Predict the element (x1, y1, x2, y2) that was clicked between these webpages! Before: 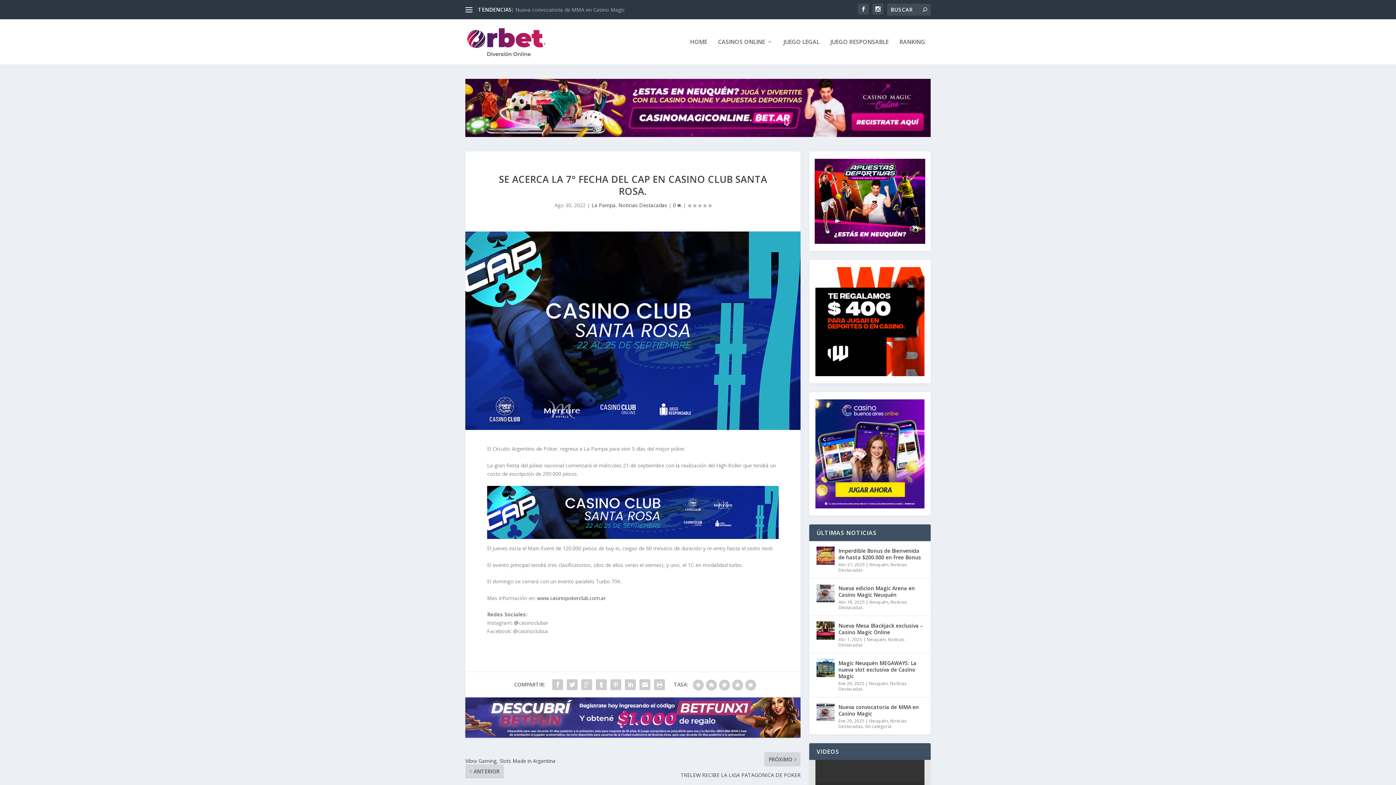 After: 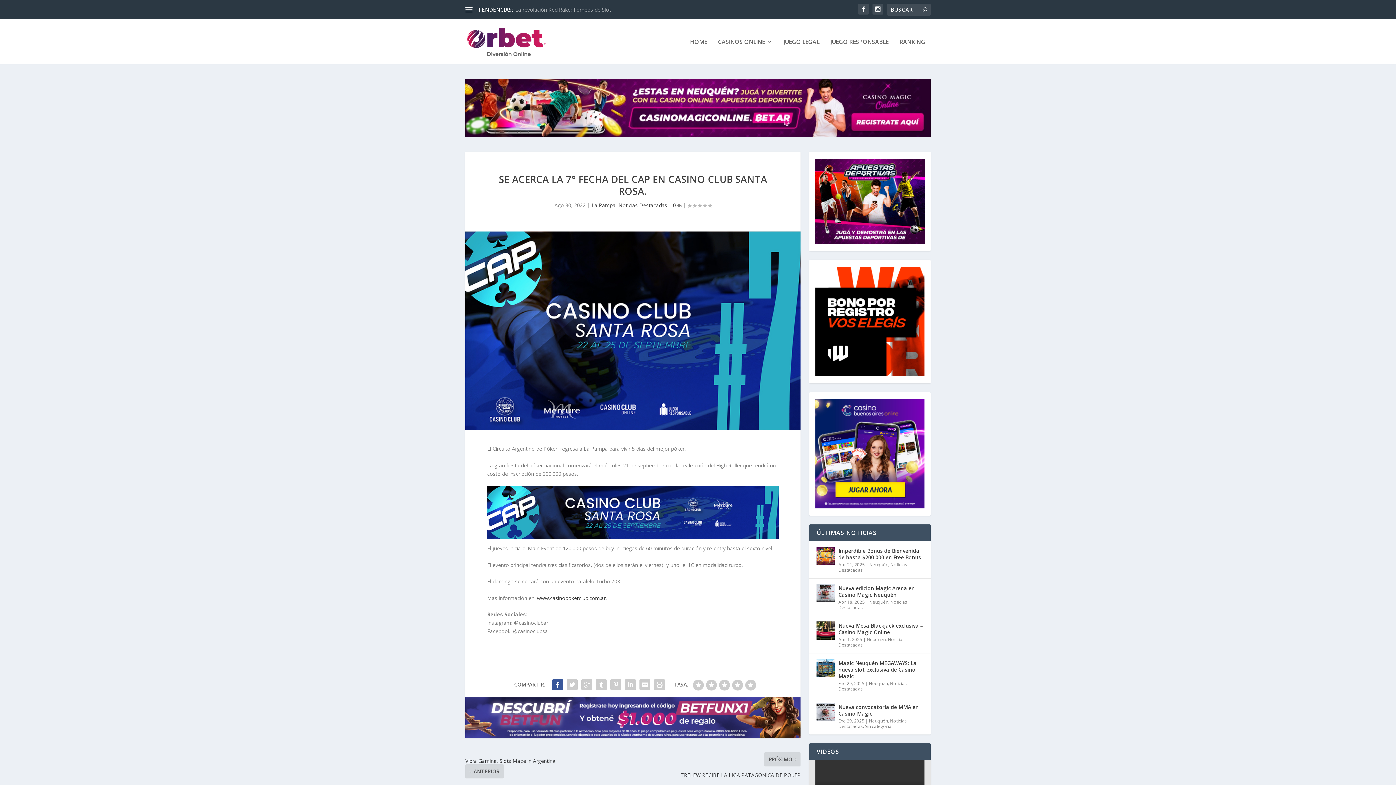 Action: bbox: (550, 677, 565, 692)